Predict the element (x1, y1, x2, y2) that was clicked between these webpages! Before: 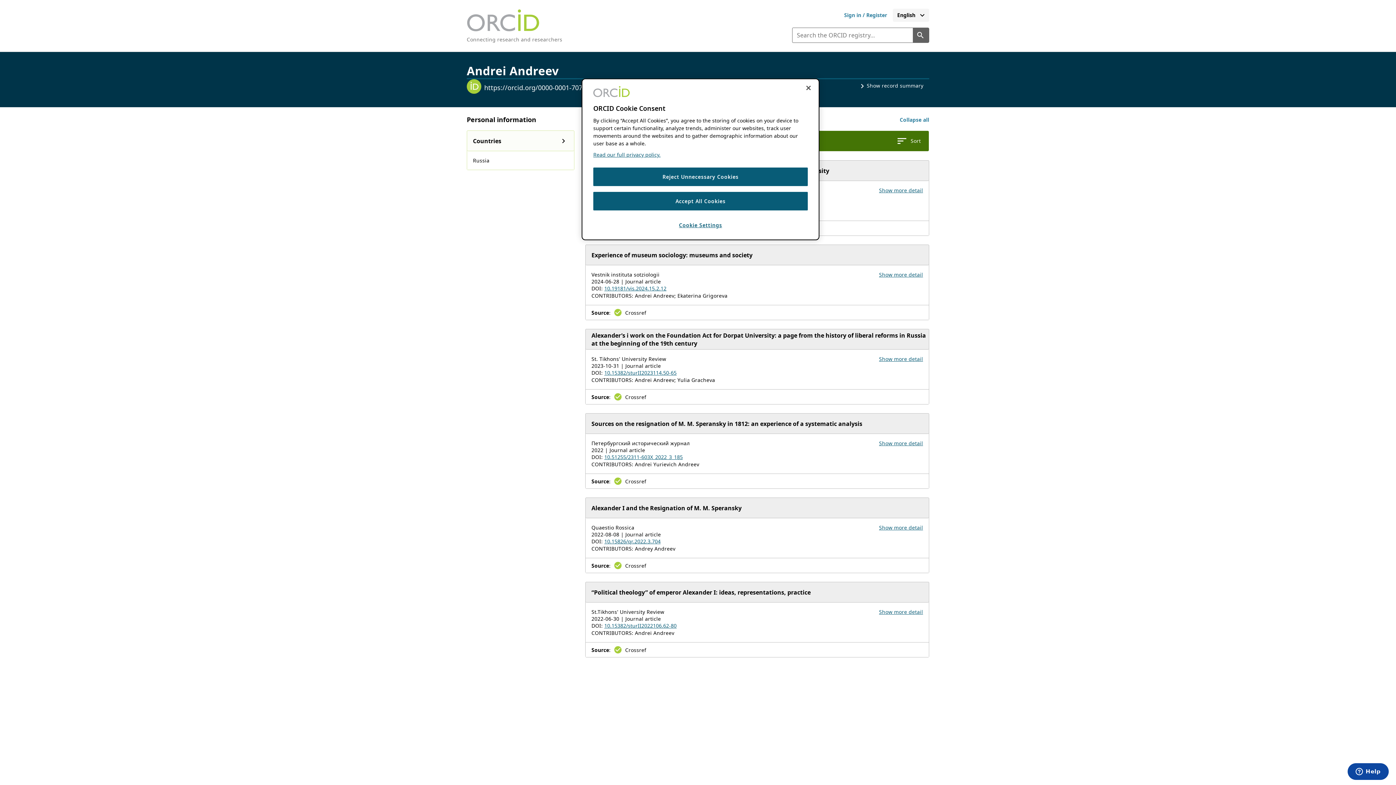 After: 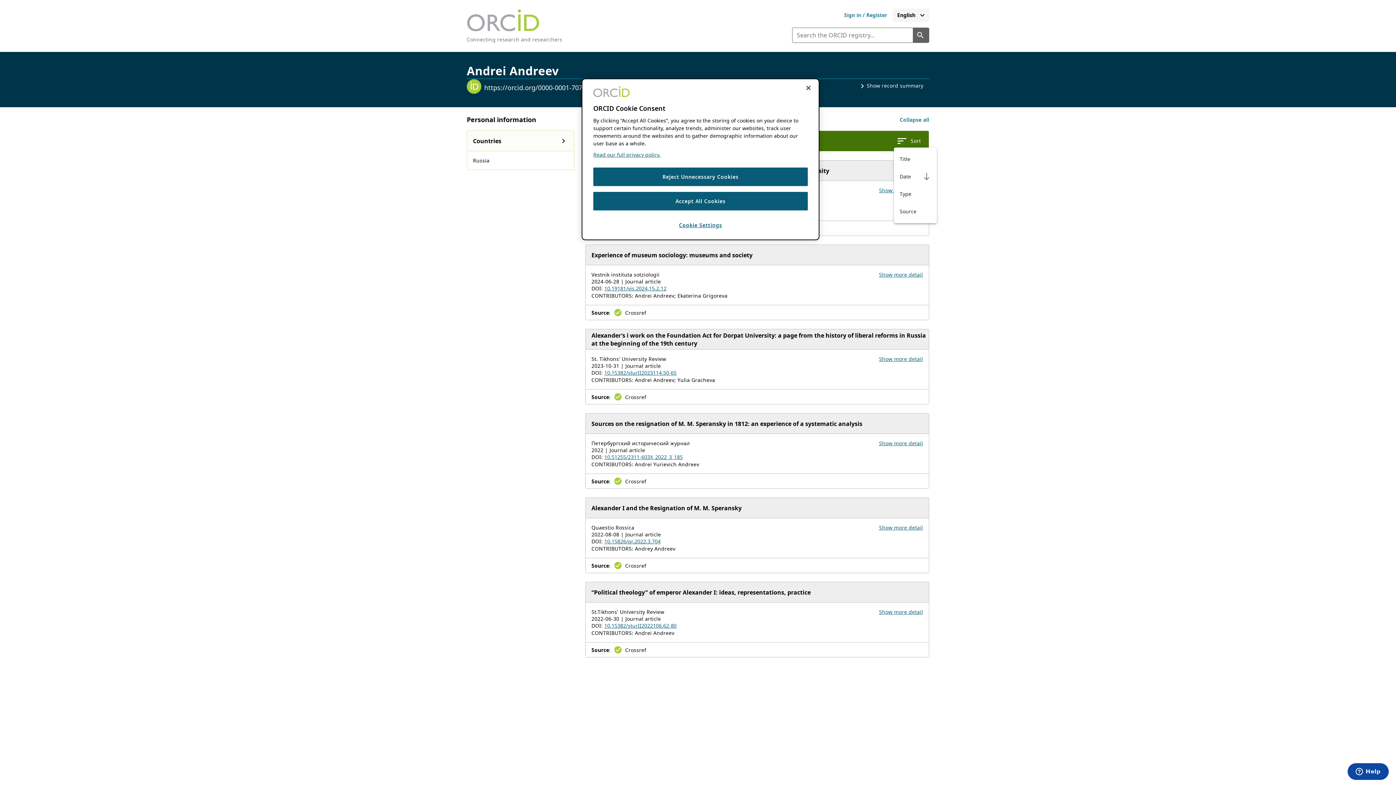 Action: bbox: (894, 134, 923, 147) label: Sort your works